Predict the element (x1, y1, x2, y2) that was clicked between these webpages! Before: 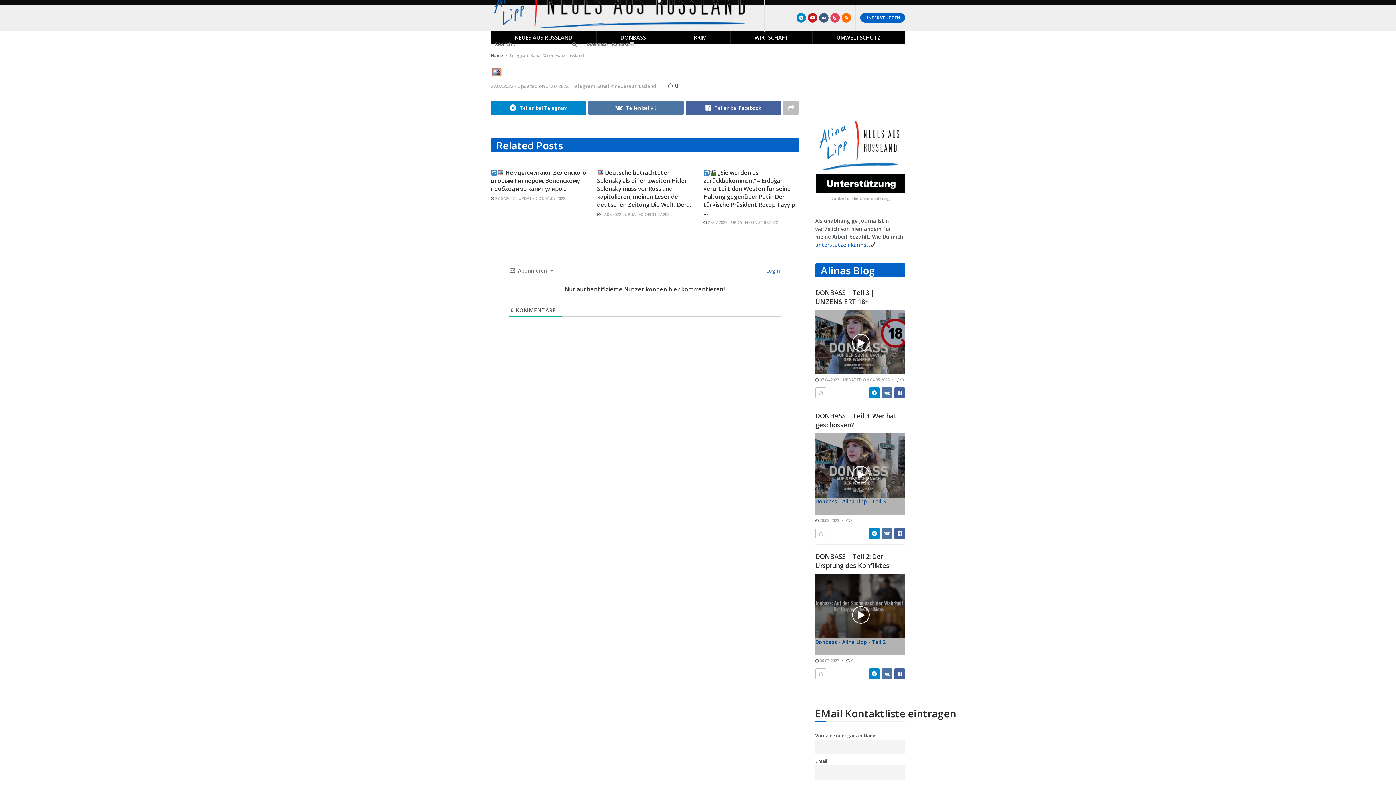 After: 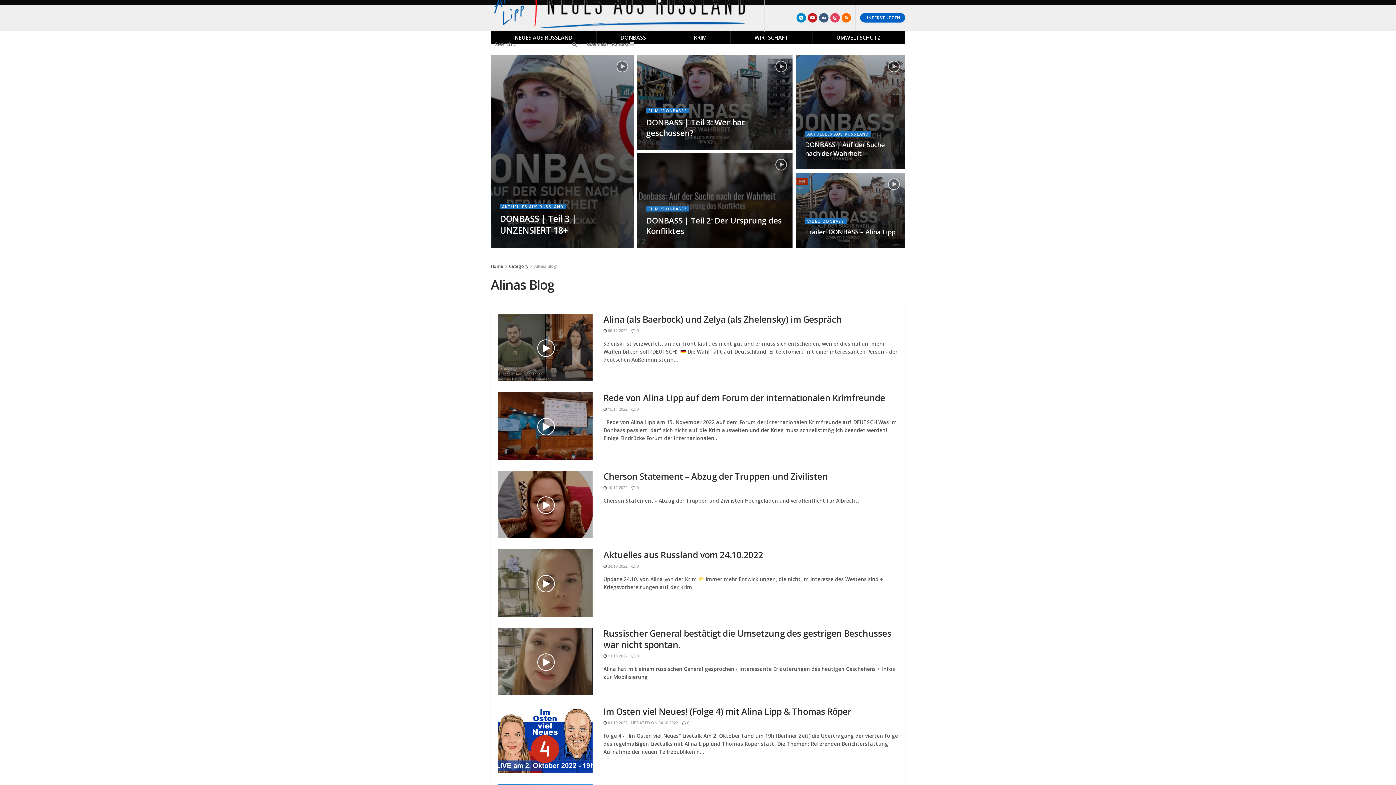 Action: bbox: (815, 263, 880, 277) label: Alinas Blog